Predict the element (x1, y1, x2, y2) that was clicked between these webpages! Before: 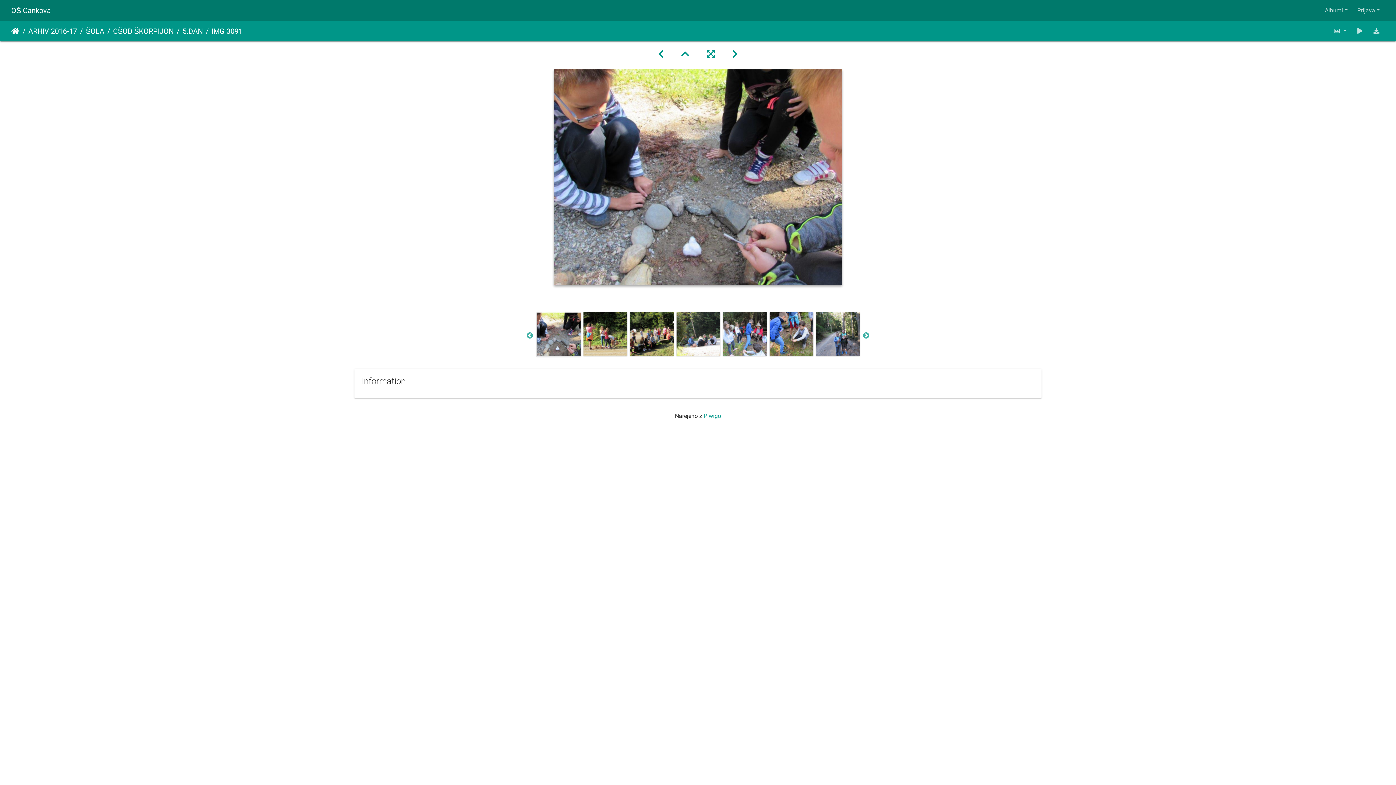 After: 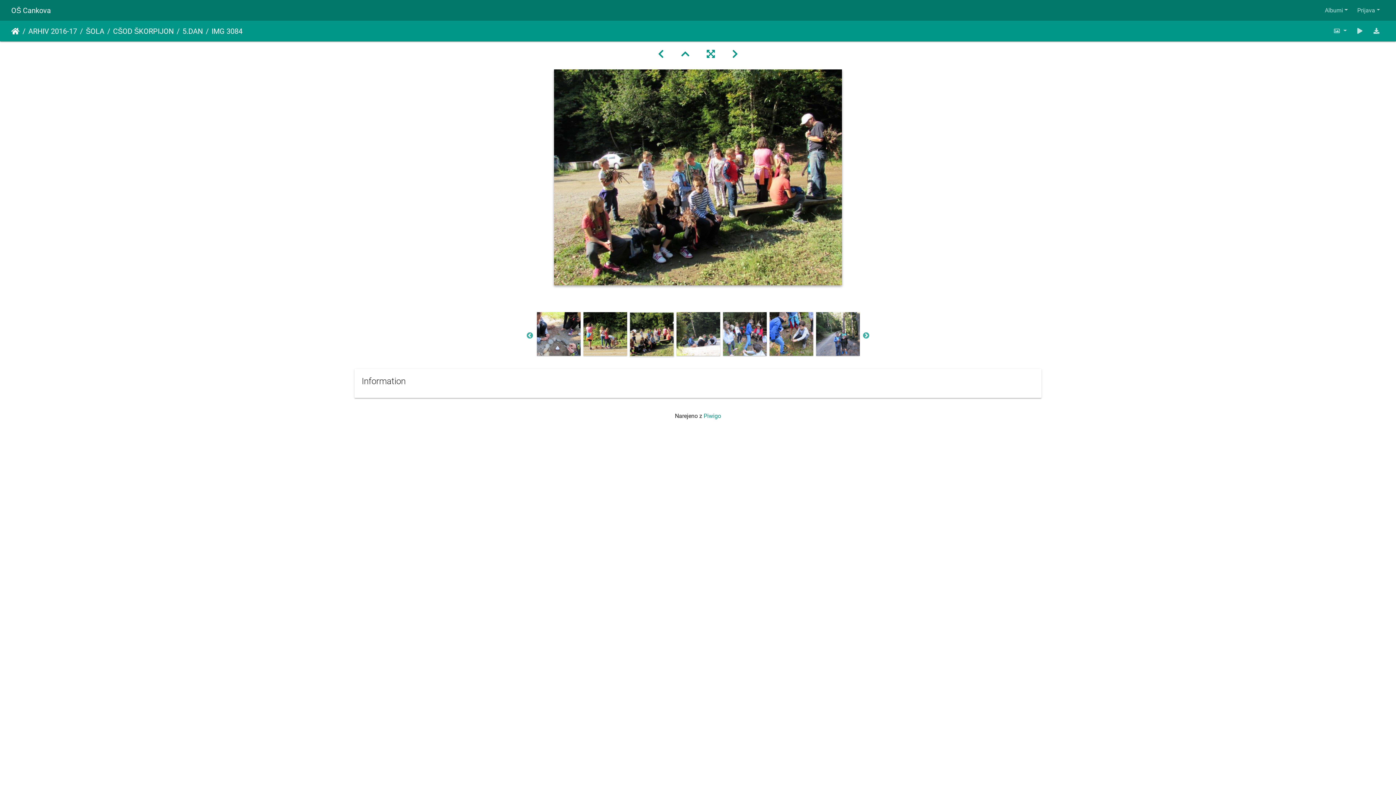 Action: bbox: (630, 330, 673, 337)